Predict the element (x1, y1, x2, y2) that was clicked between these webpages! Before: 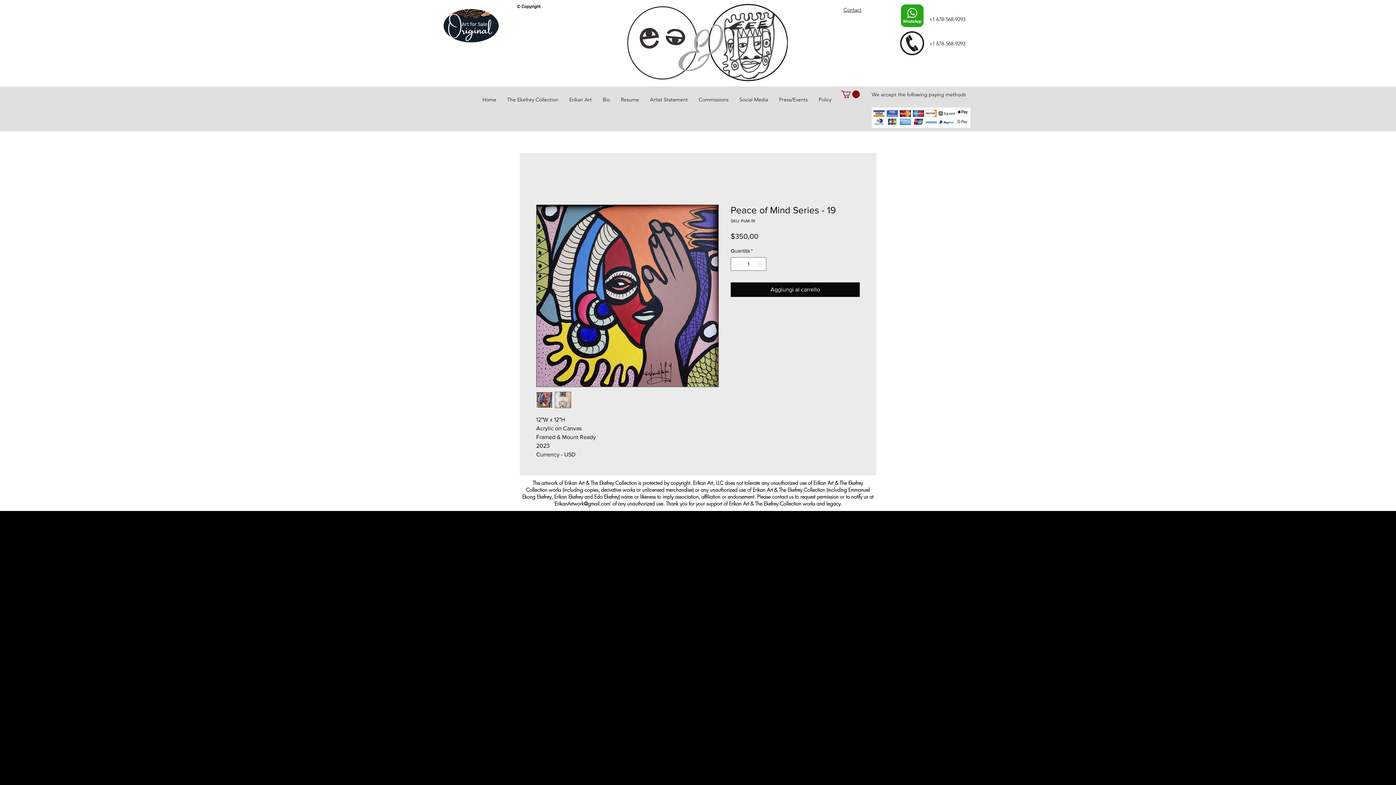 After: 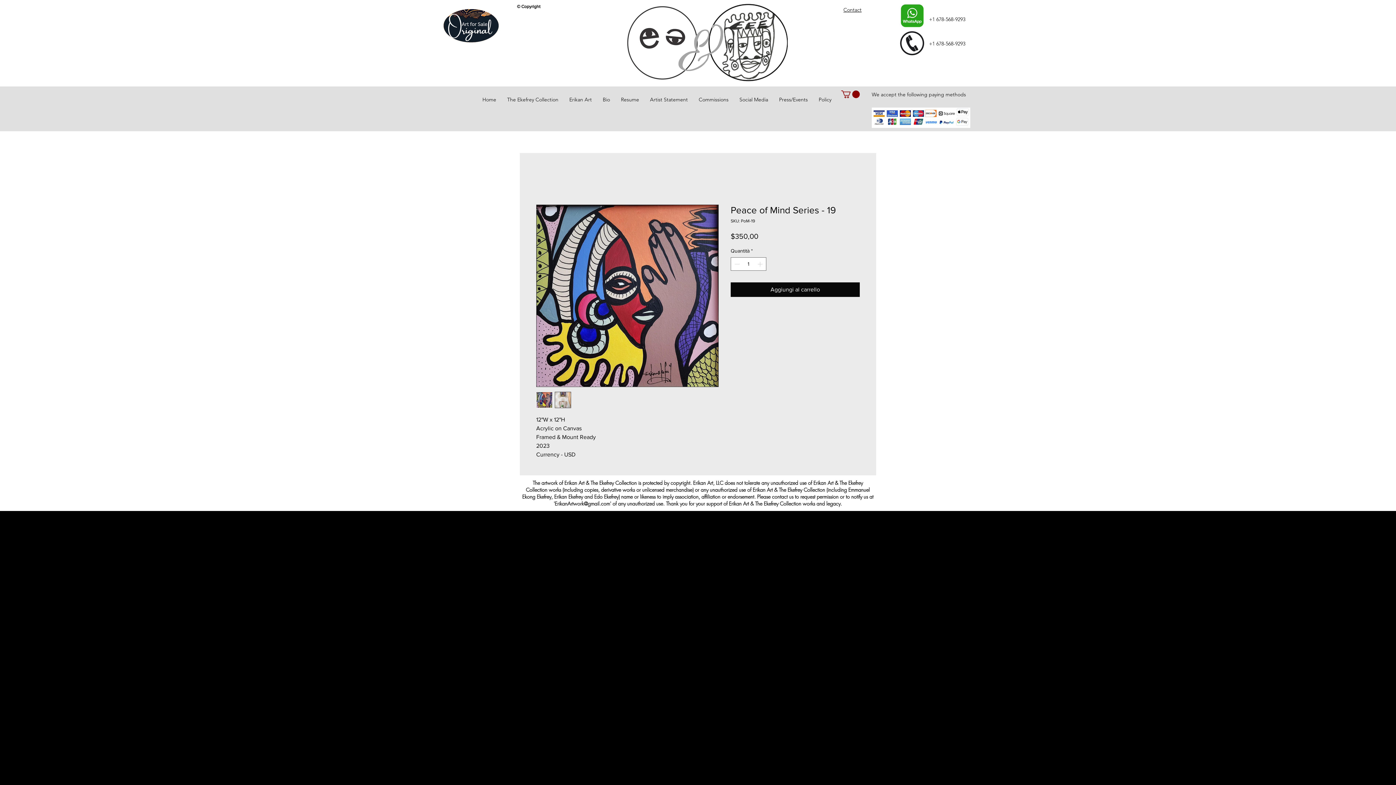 Action: bbox: (536, 392, 552, 408)